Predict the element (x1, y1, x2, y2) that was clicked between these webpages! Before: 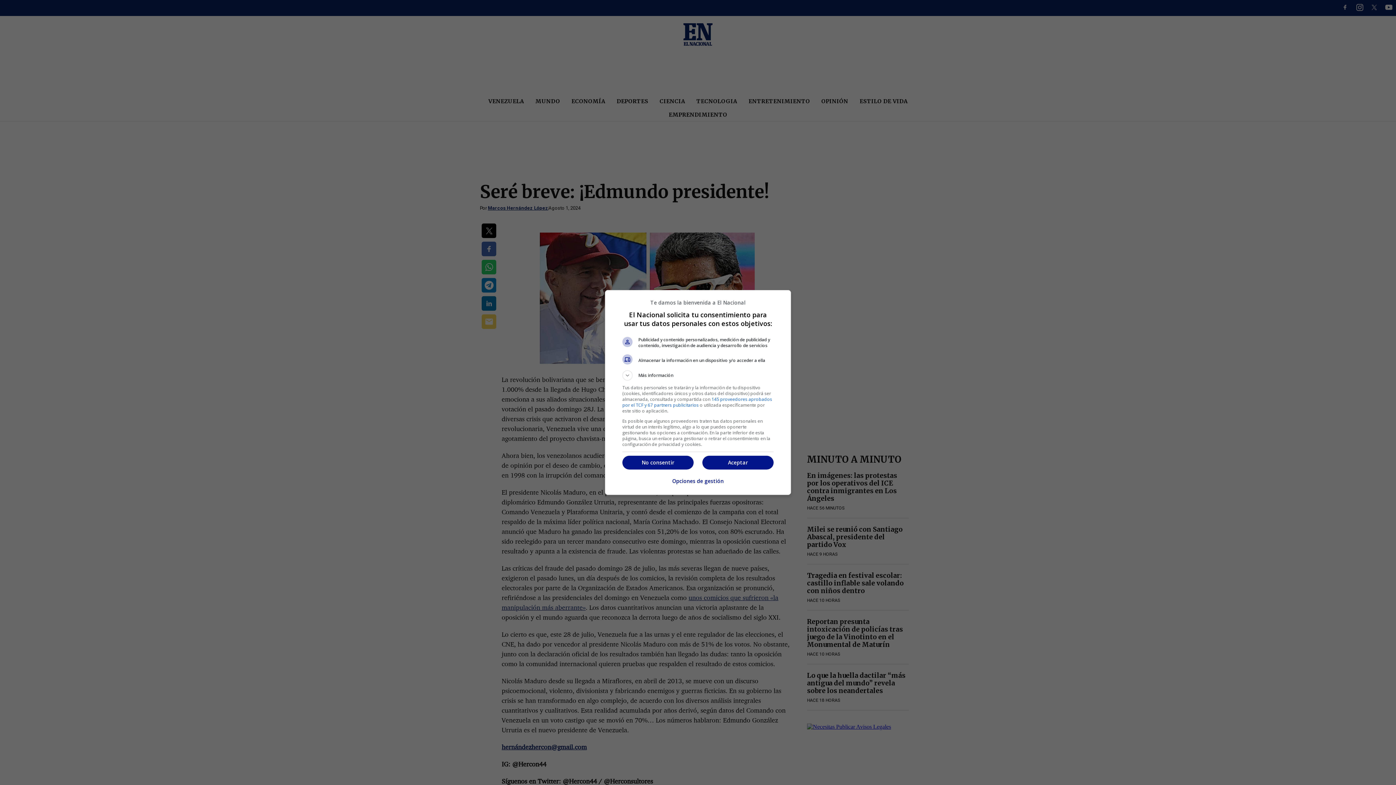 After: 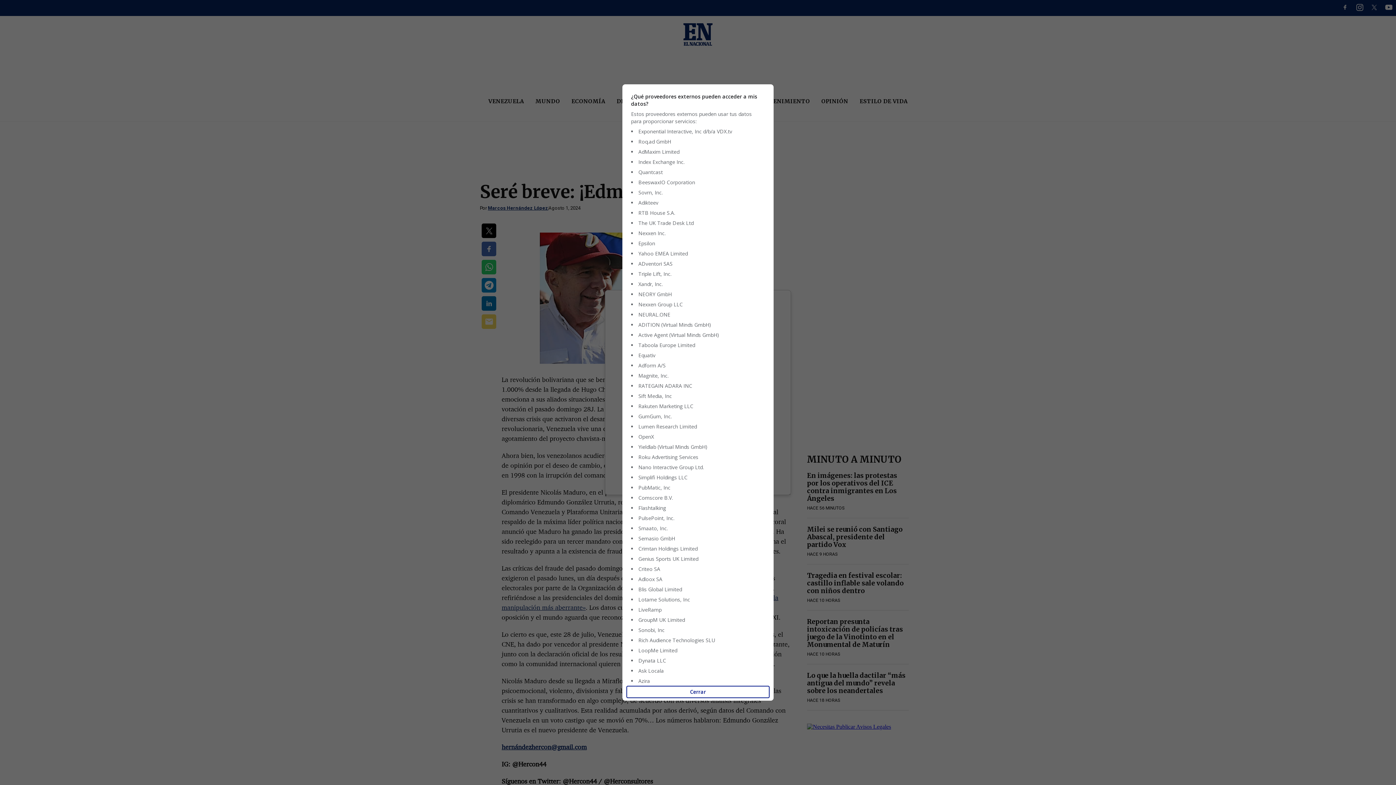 Action: label: 145 proveedores aprobados por el TCF y 67 partners publicitarios bbox: (622, 396, 772, 408)